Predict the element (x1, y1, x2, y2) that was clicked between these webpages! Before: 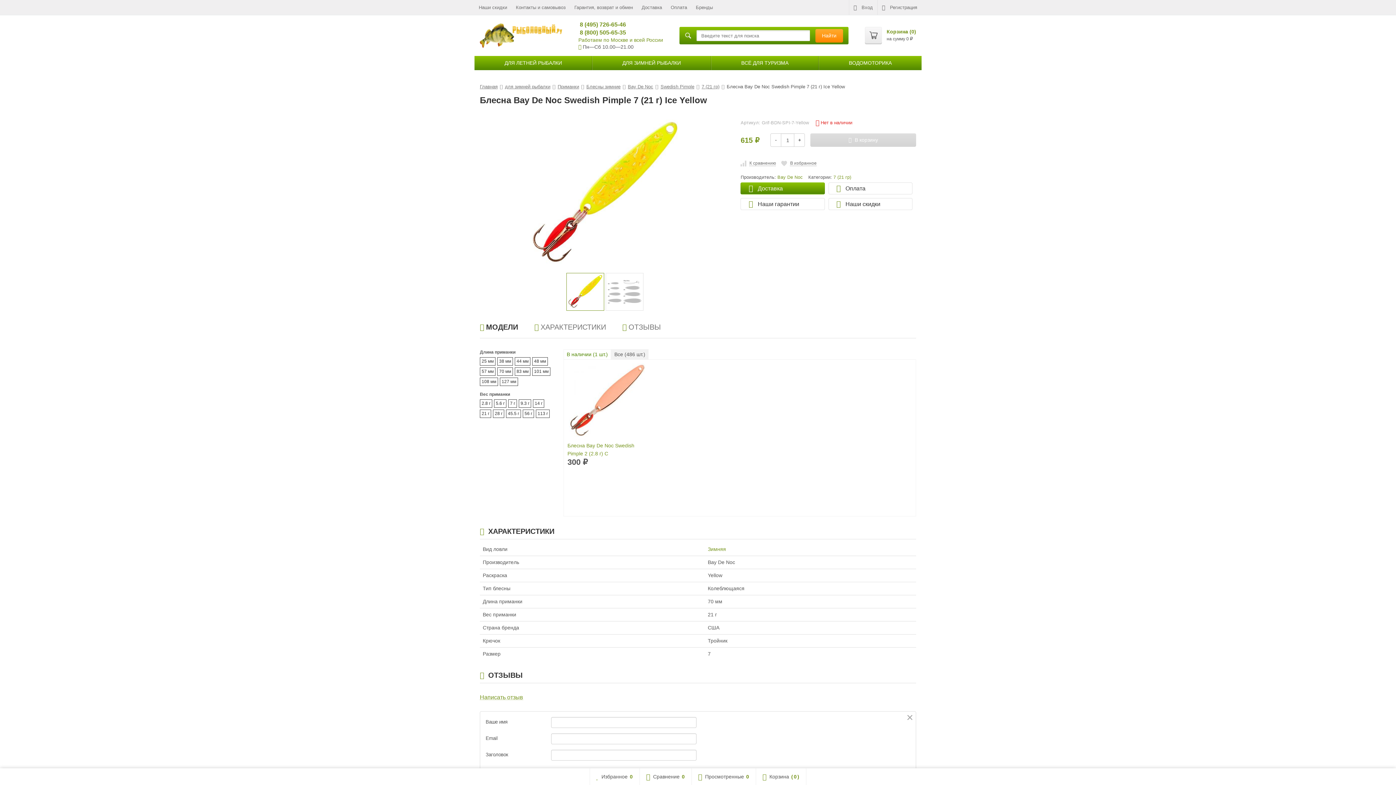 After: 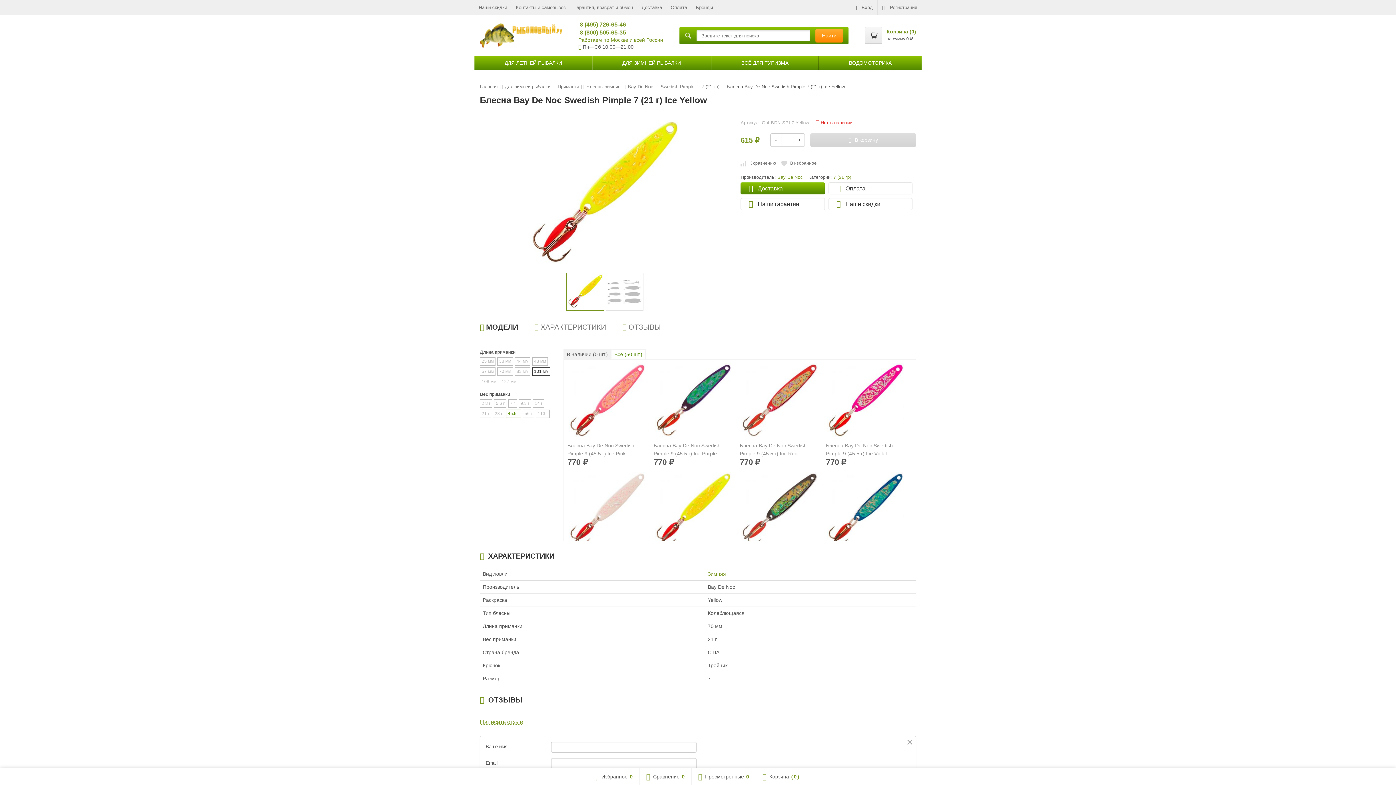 Action: bbox: (506, 409, 521, 418) label: 45.5 г